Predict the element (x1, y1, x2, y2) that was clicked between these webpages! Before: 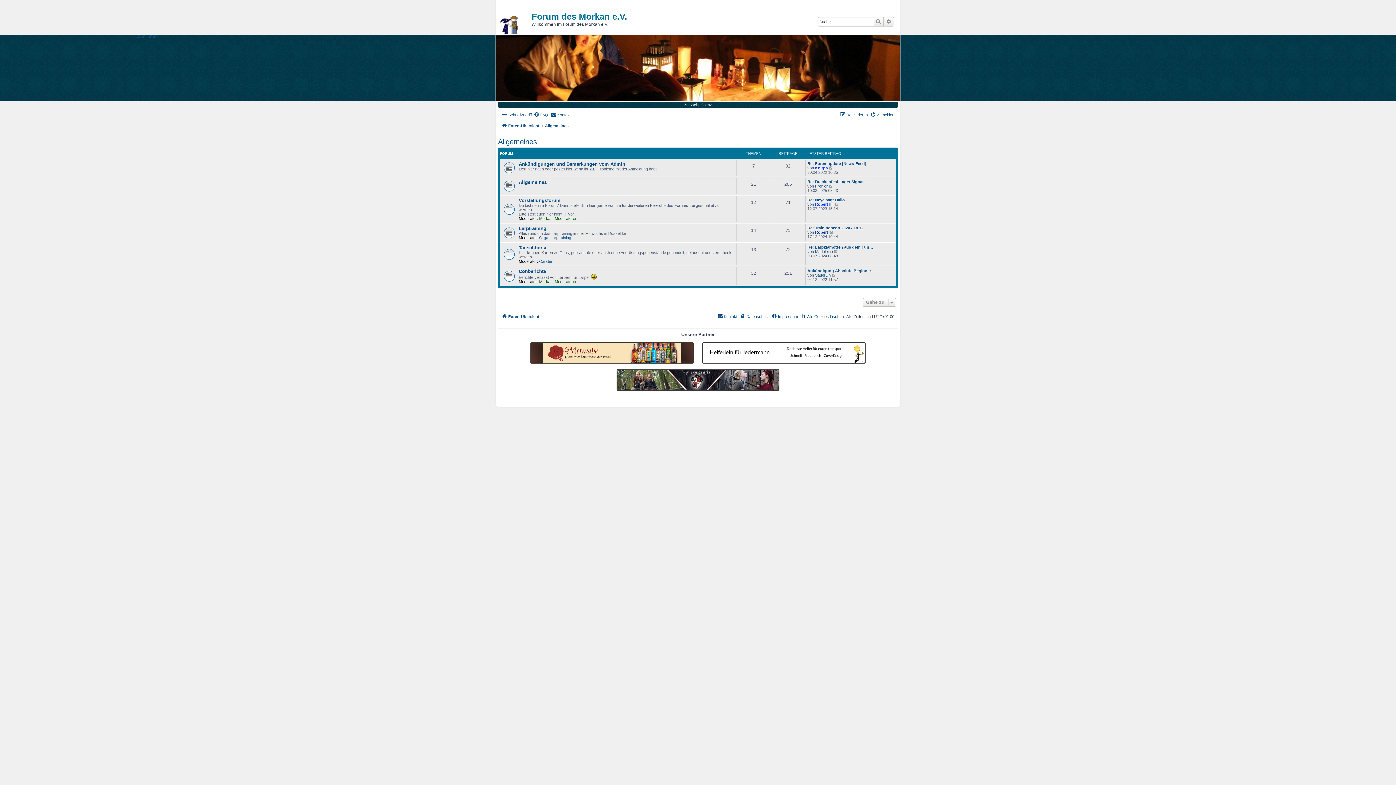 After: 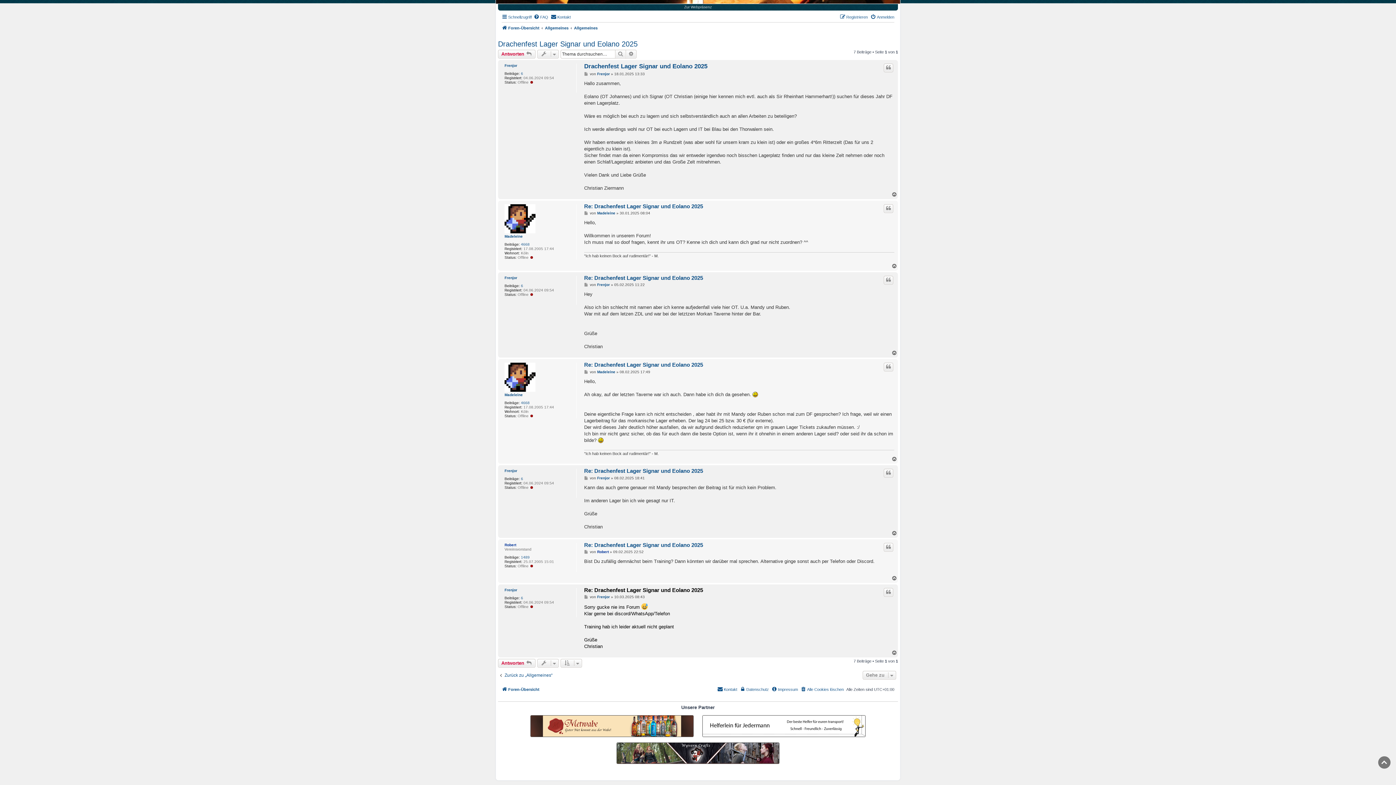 Action: label: Re: Drachenfest Lager Signar … bbox: (807, 179, 869, 183)